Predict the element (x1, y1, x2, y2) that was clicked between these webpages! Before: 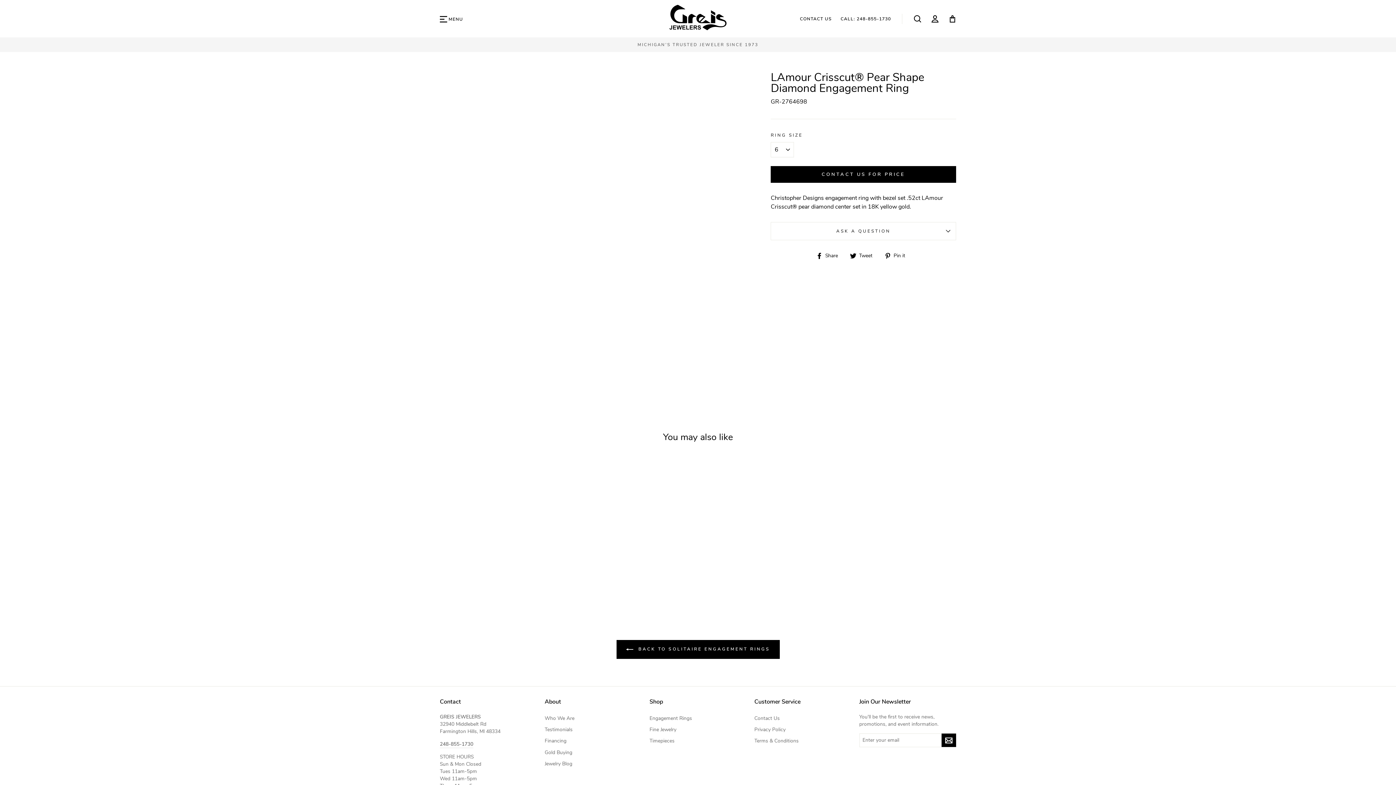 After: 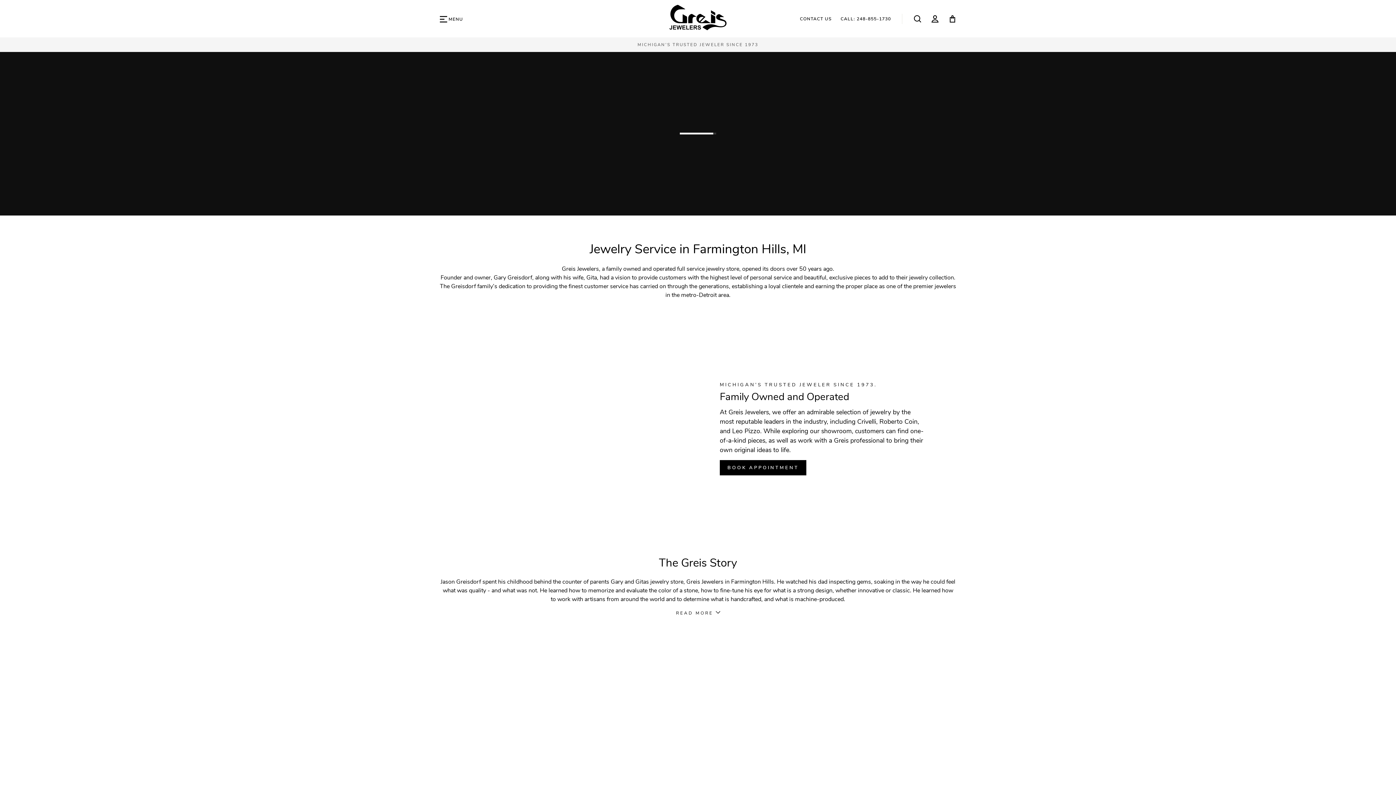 Action: bbox: (544, 713, 574, 723) label: Who We Are